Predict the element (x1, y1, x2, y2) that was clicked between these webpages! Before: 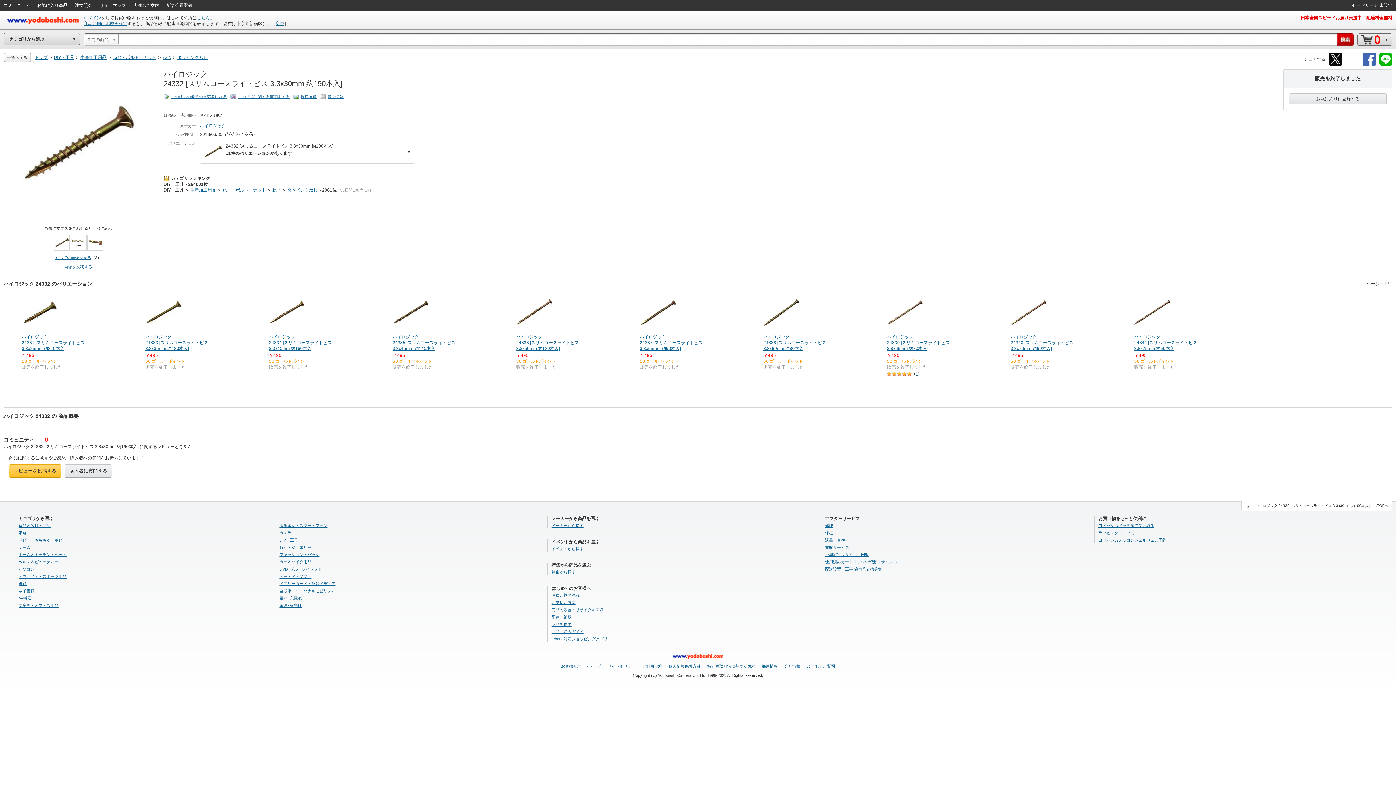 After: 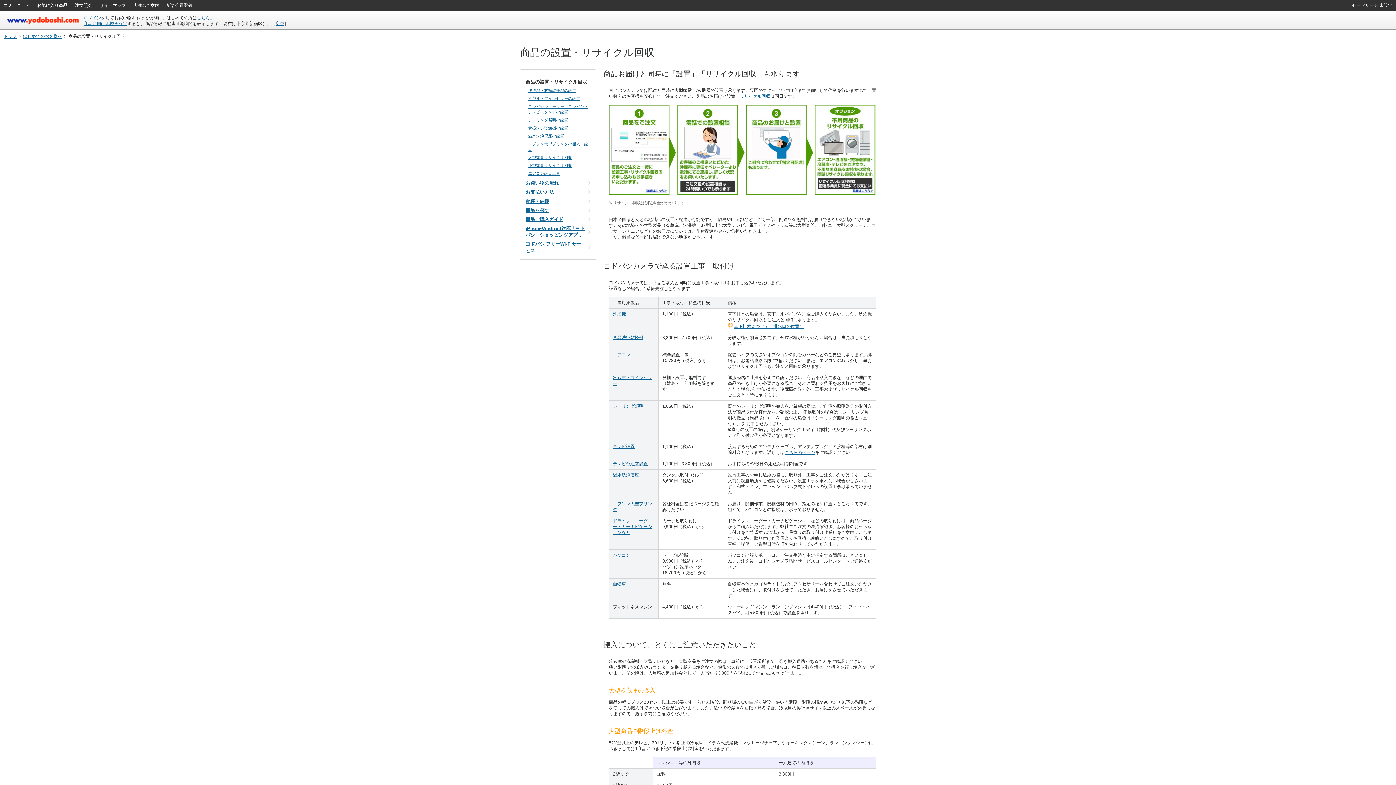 Action: label: 商品の設置・リサイクル回収 bbox: (551, 608, 603, 612)